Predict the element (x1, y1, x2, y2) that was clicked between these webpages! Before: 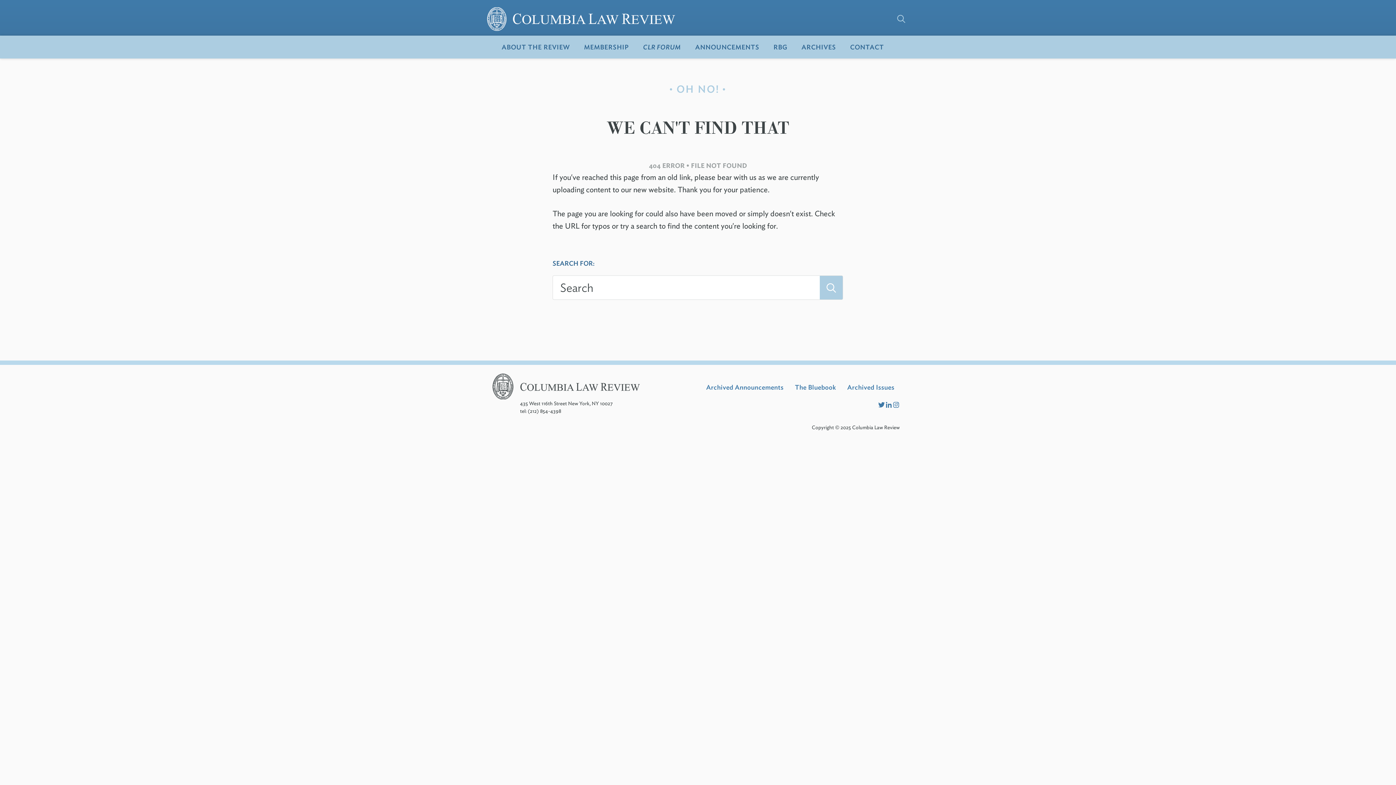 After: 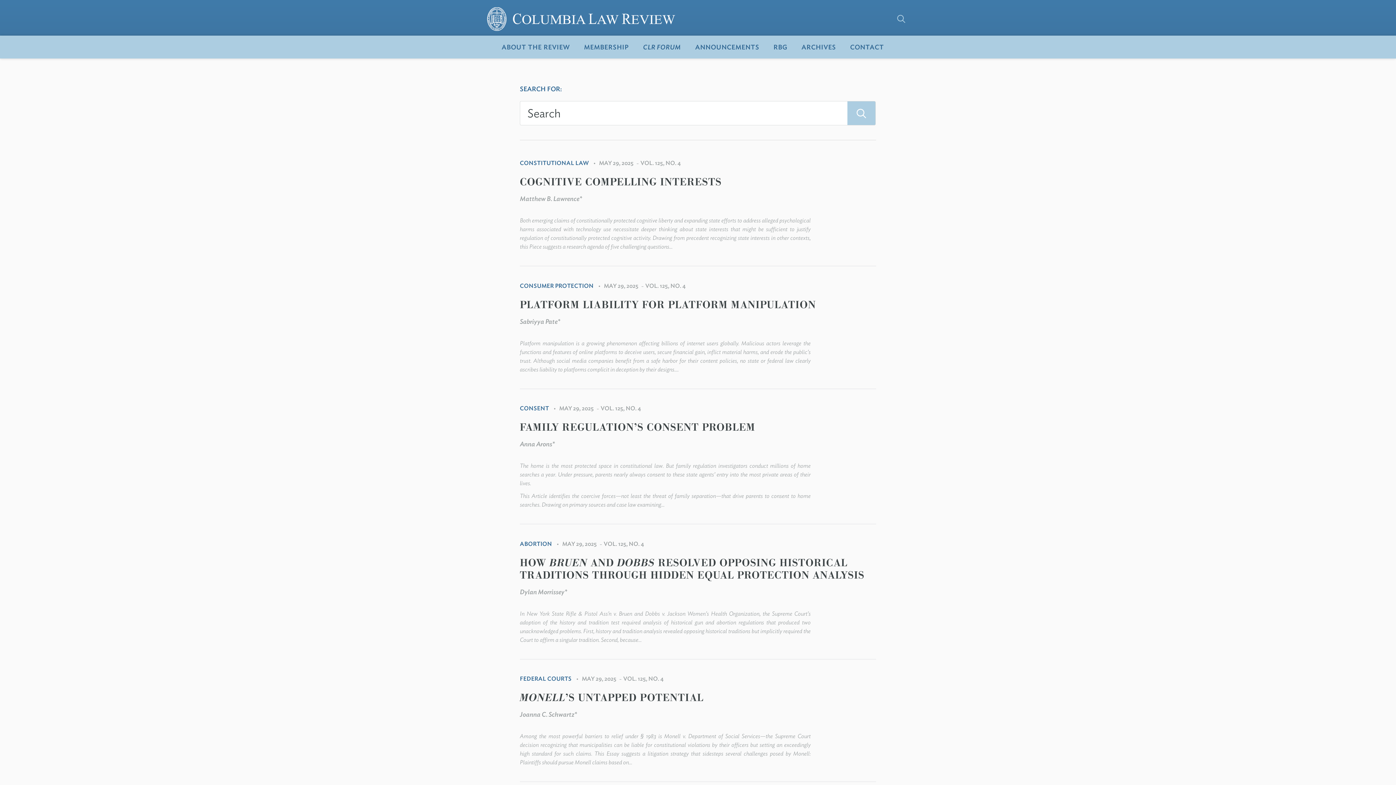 Action: bbox: (820, 275, 843, 300) label: Submit